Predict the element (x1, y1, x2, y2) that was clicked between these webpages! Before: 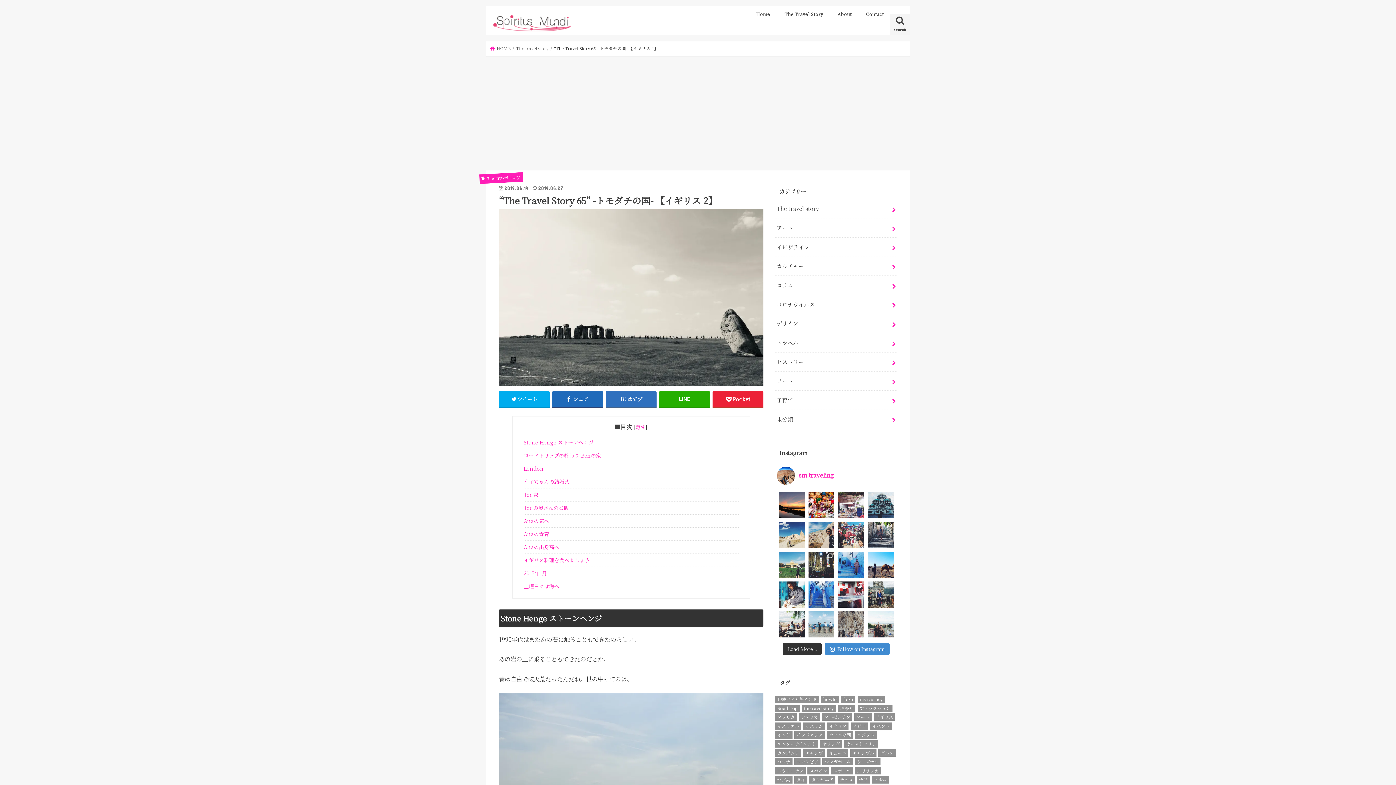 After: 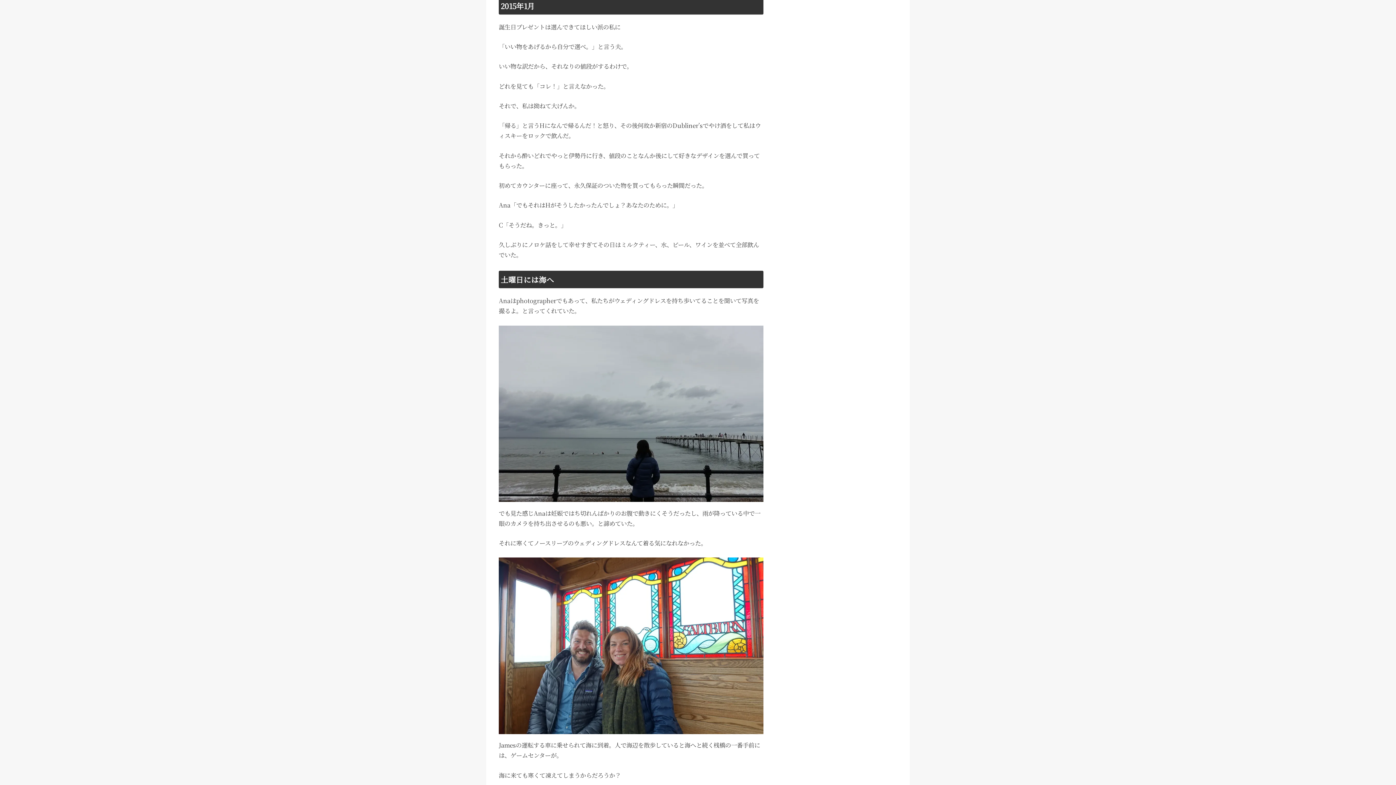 Action: label: 2015年1月 bbox: (523, 566, 738, 579)